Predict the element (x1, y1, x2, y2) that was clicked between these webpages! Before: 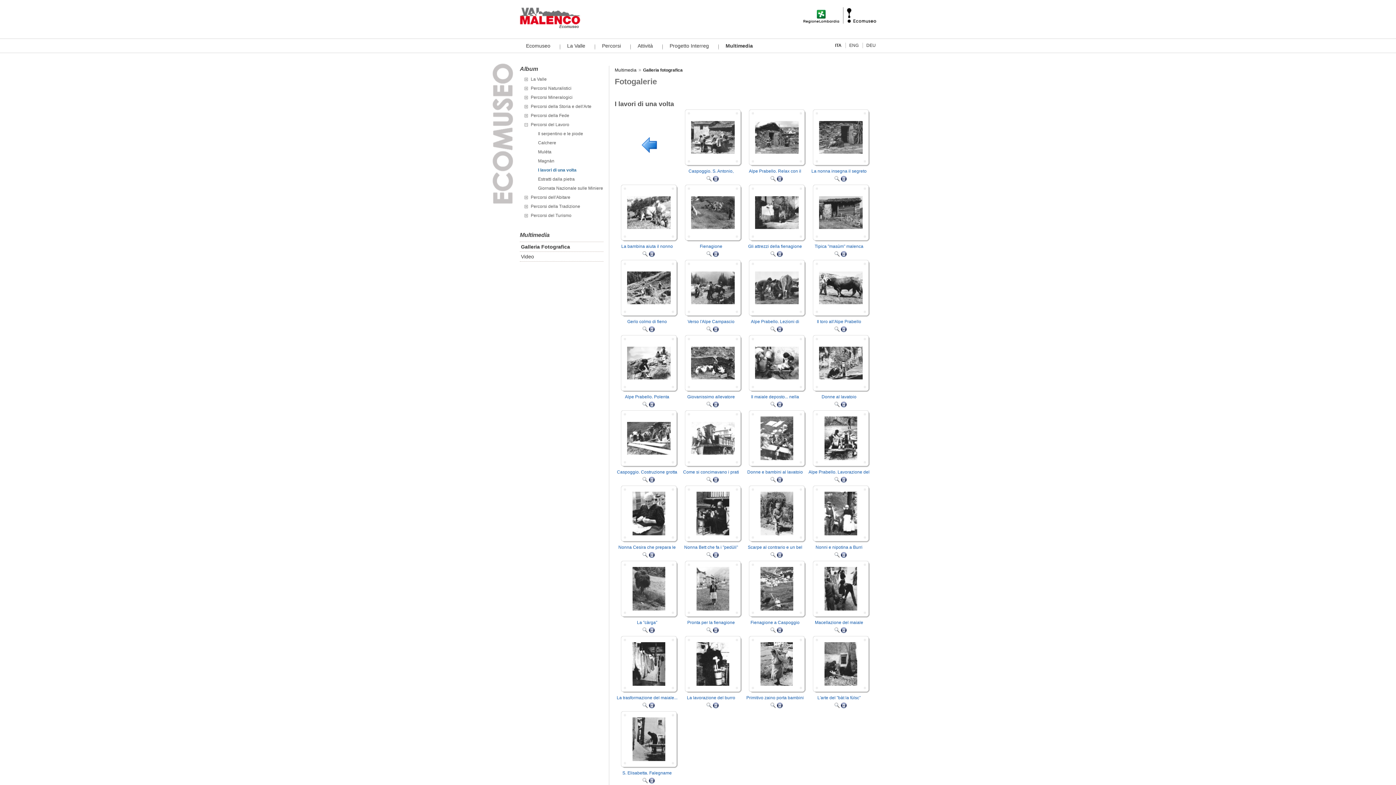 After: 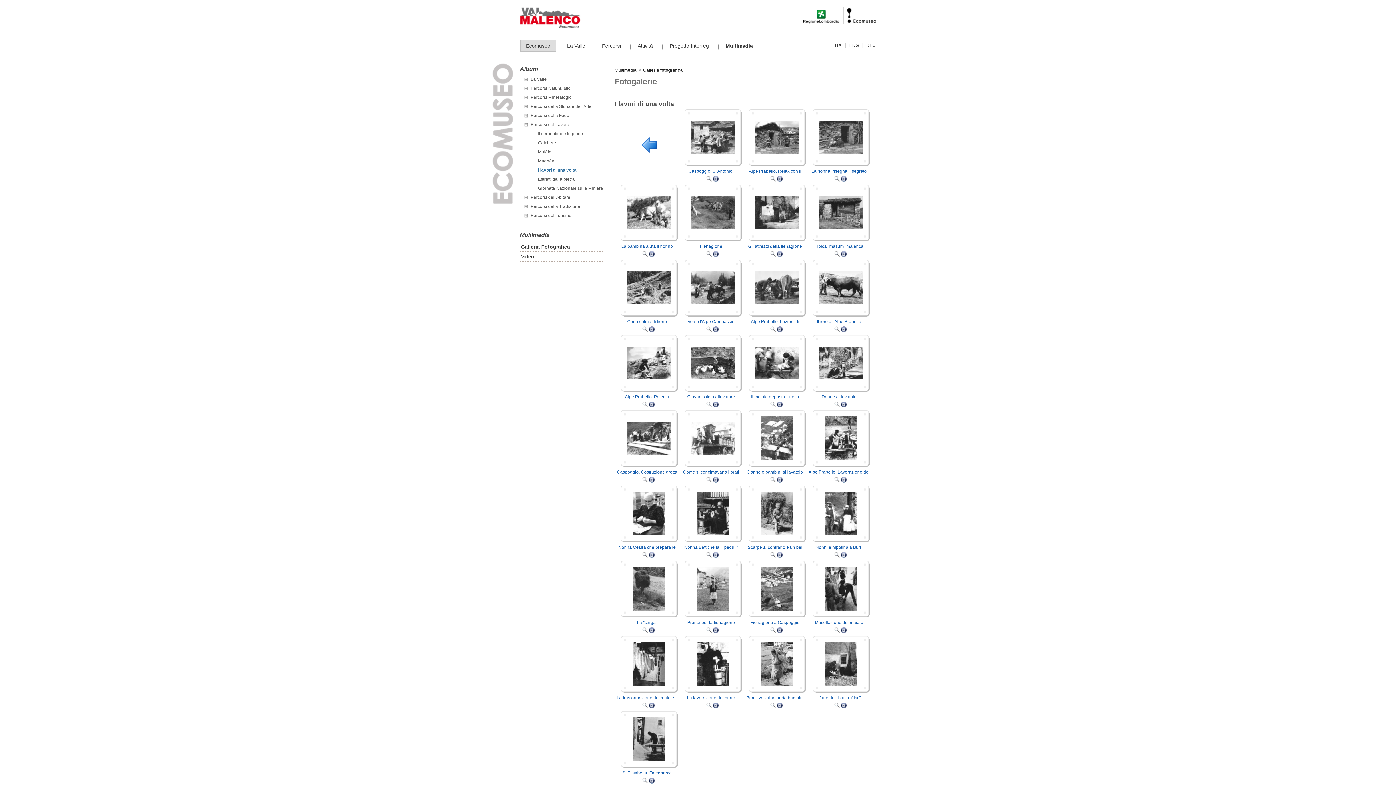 Action: label: Ecomuseo bbox: (520, 40, 556, 51)